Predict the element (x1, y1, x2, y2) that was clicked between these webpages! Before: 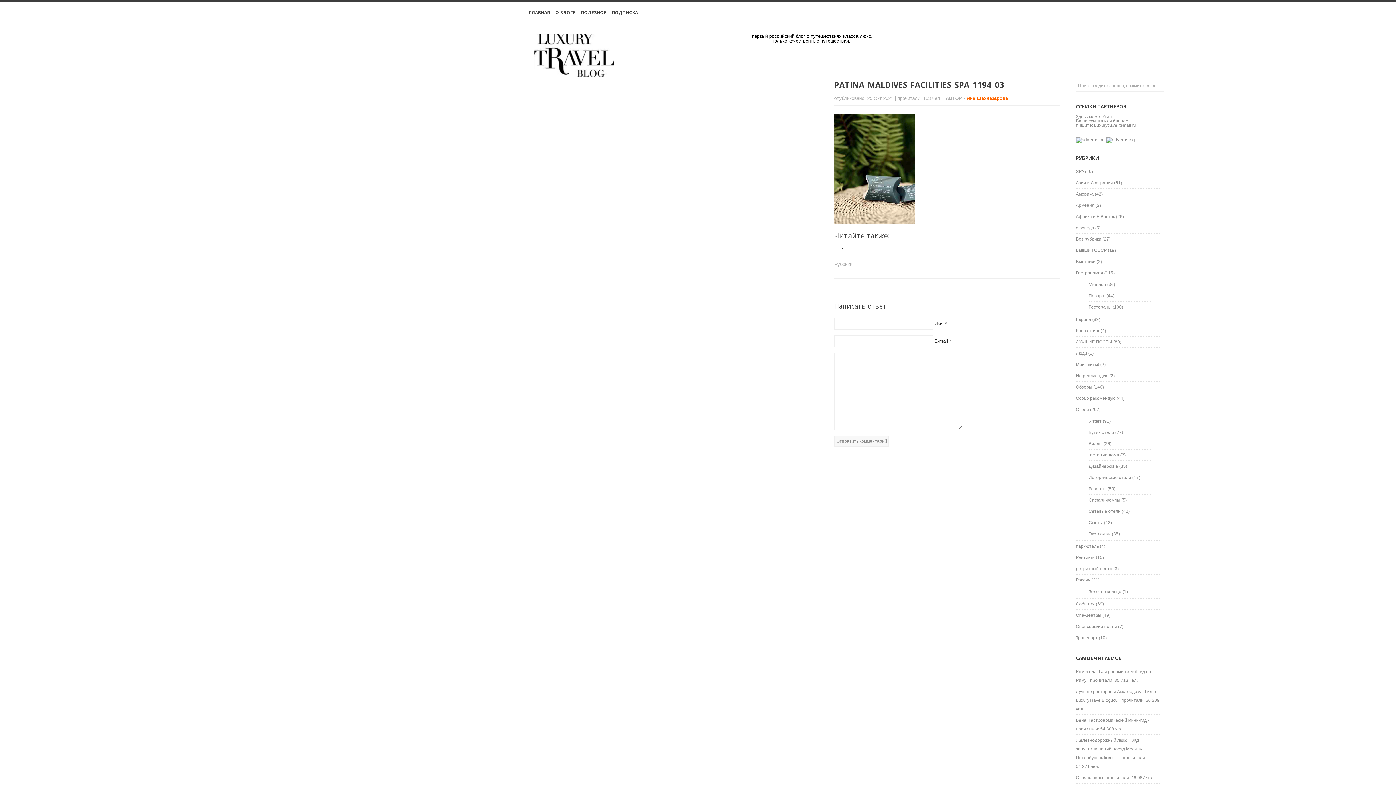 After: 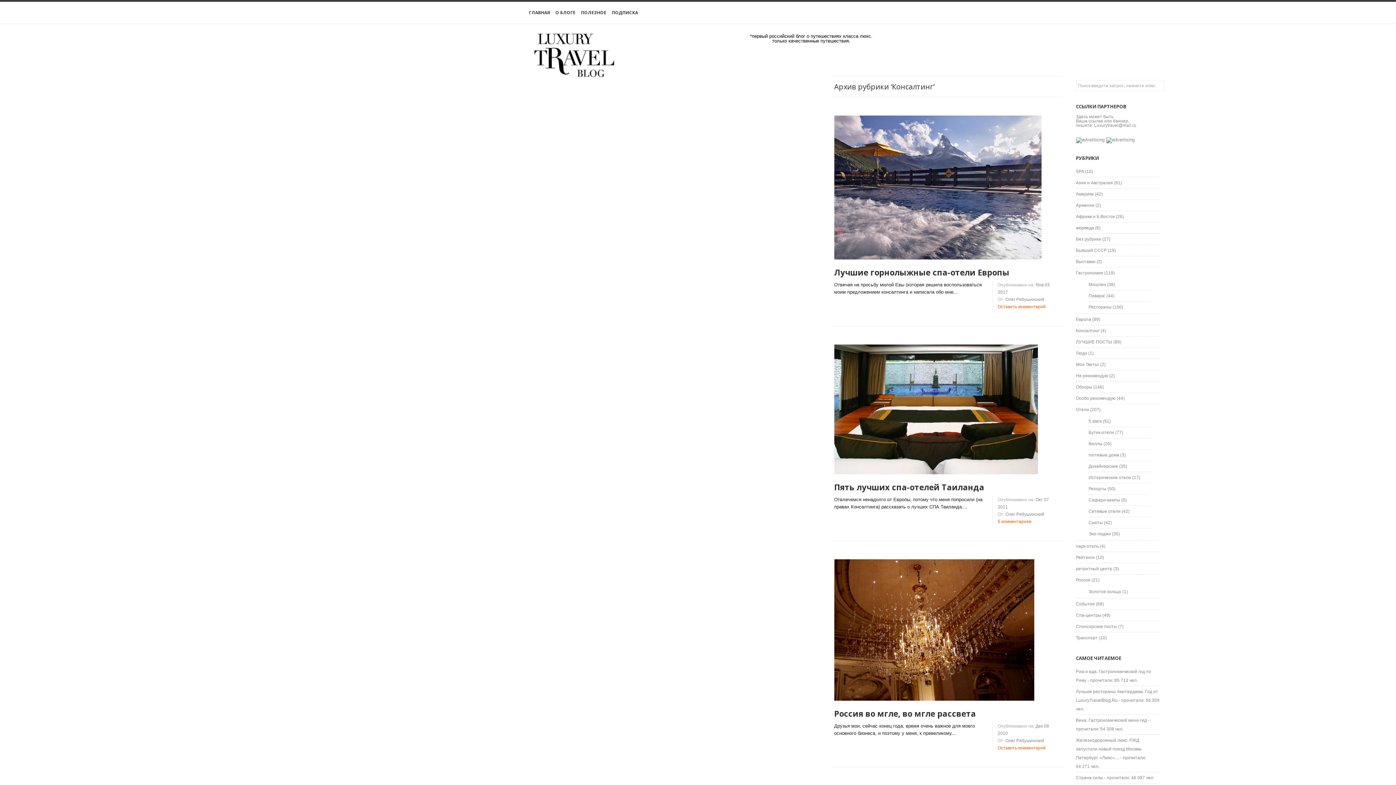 Action: bbox: (1076, 328, 1099, 333) label: Консалтинг